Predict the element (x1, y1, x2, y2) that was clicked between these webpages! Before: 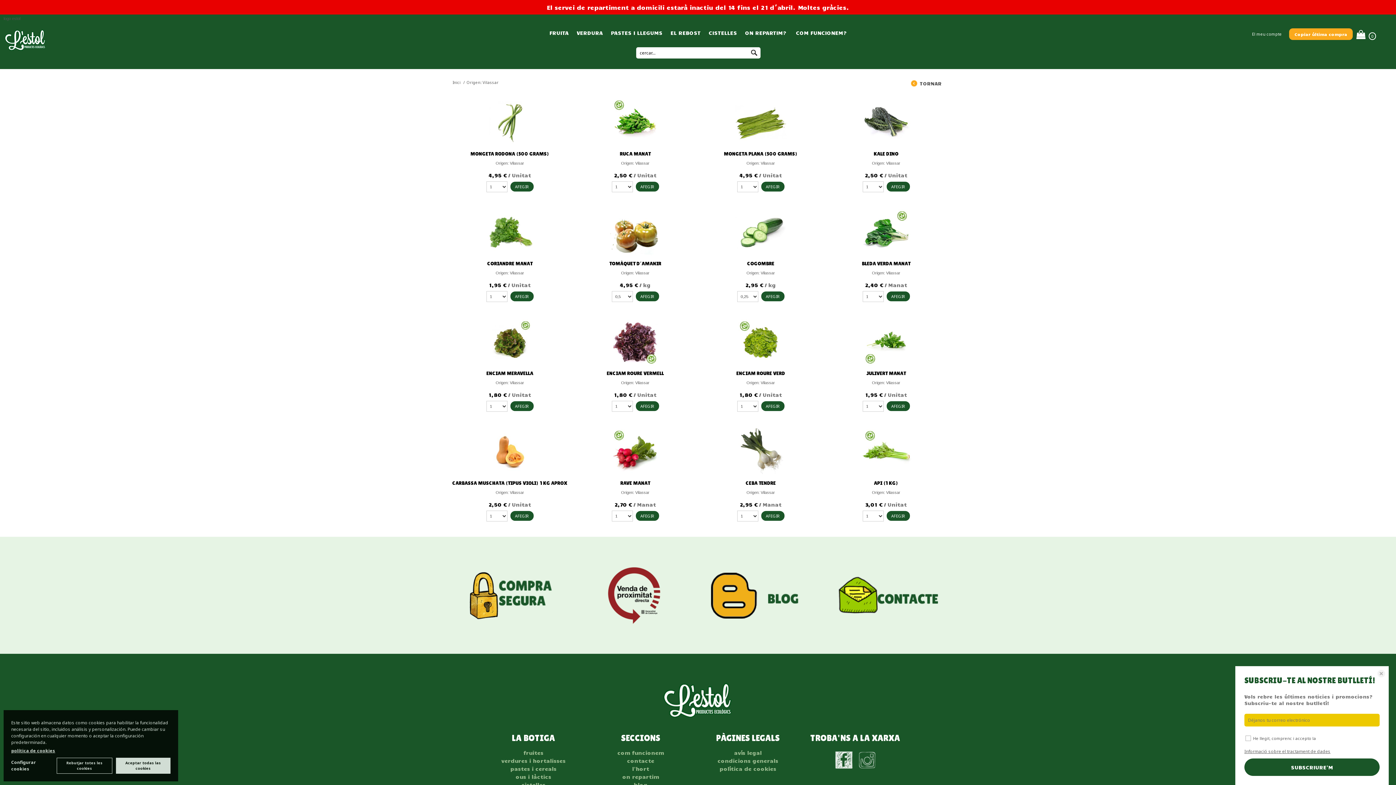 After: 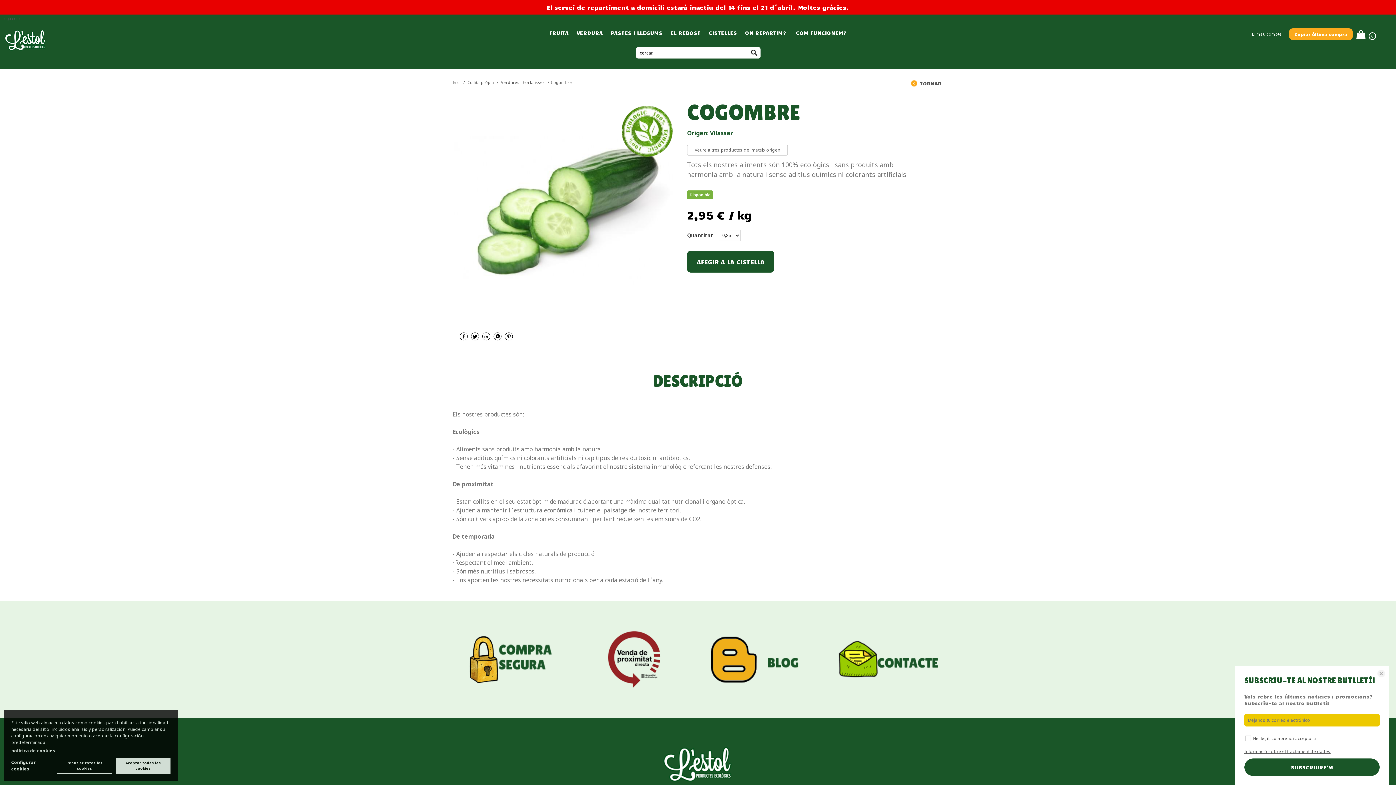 Action: bbox: (747, 260, 774, 266) label: COGOMBRE